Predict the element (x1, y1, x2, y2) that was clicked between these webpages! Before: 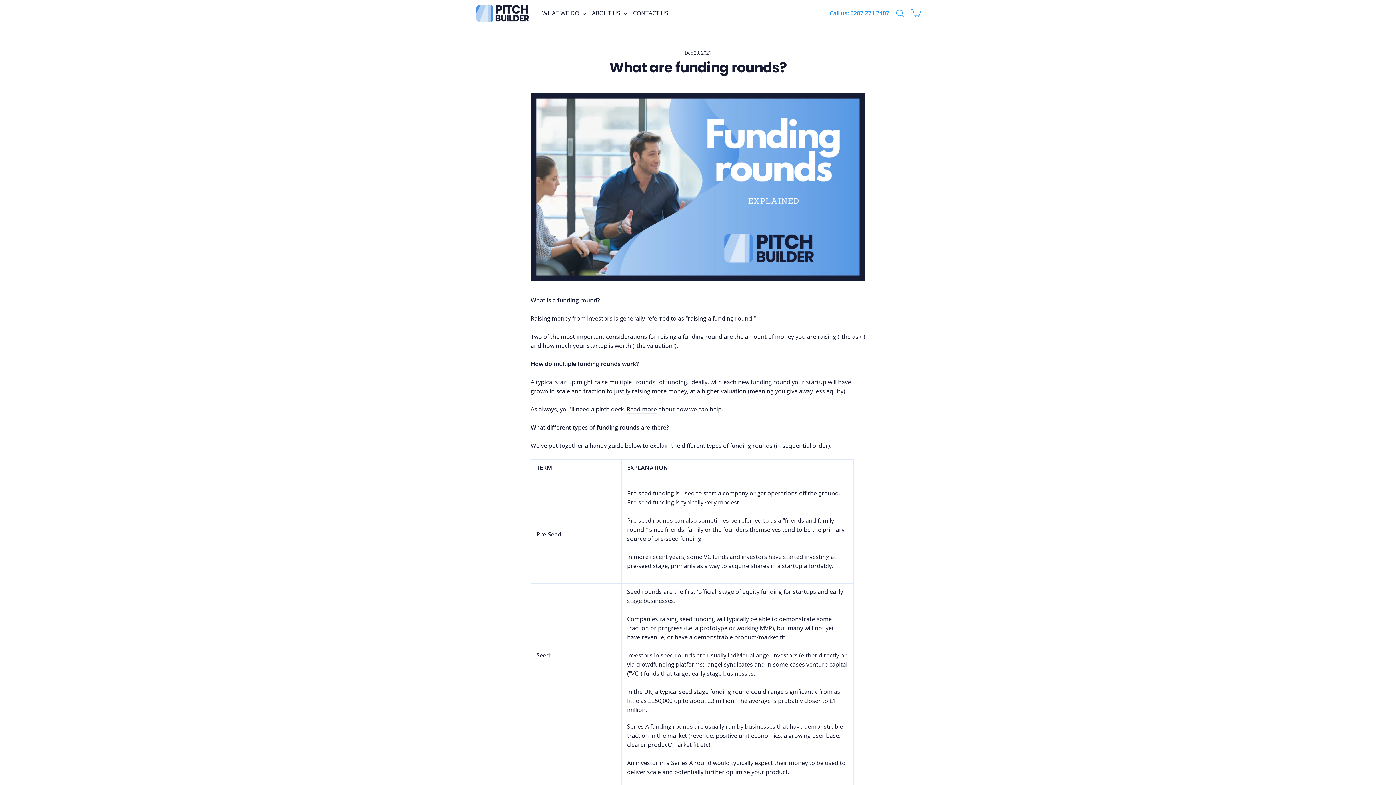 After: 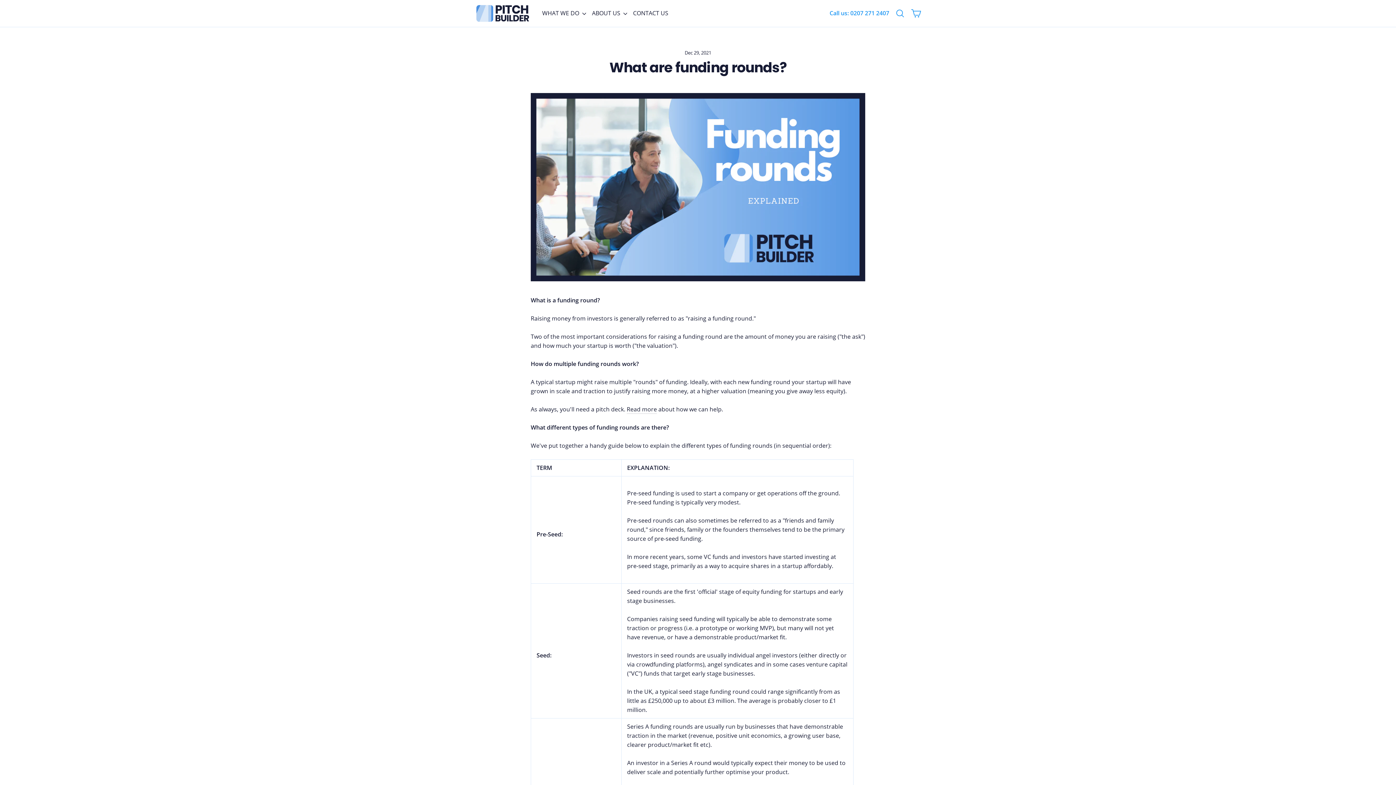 Action: bbox: (826, 5, 892, 21) label: Call us: 0207 271 2407